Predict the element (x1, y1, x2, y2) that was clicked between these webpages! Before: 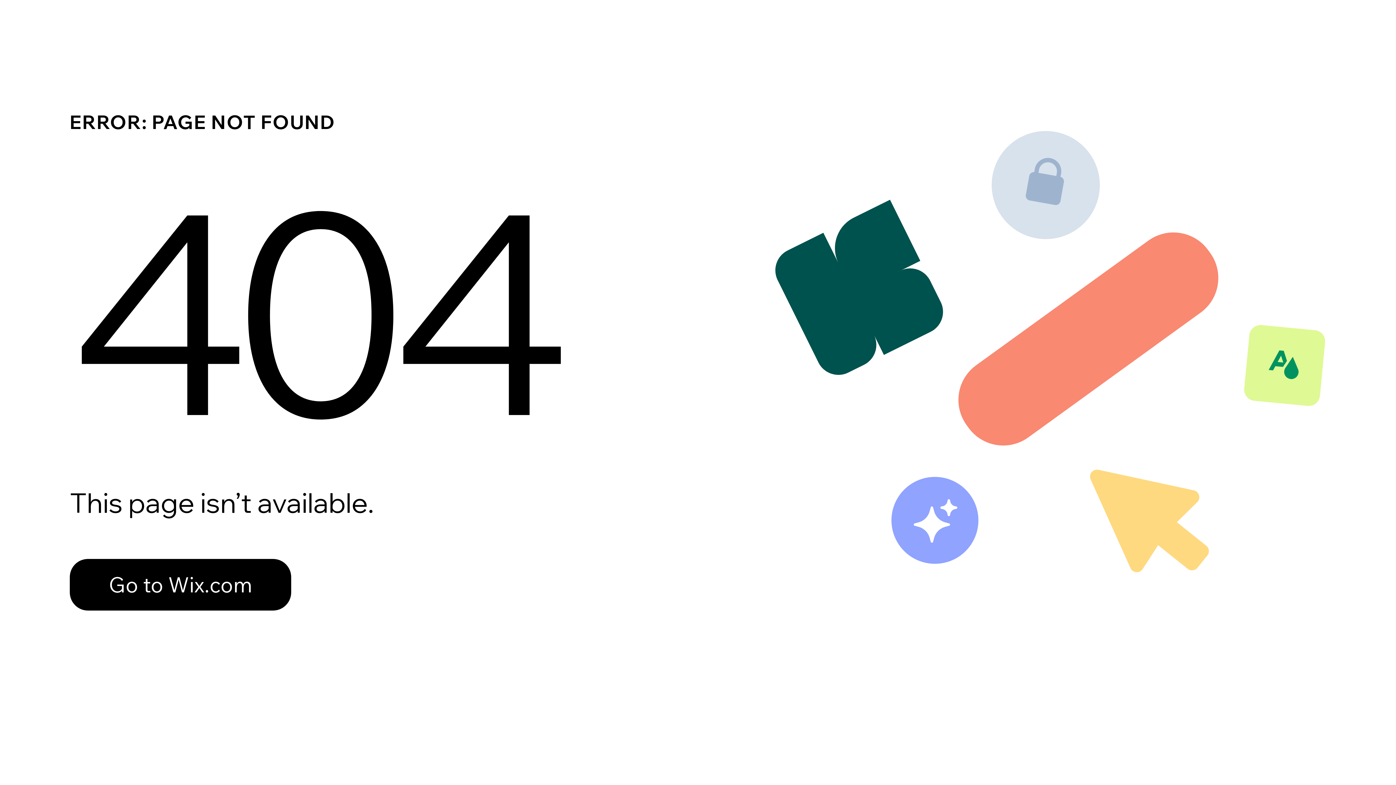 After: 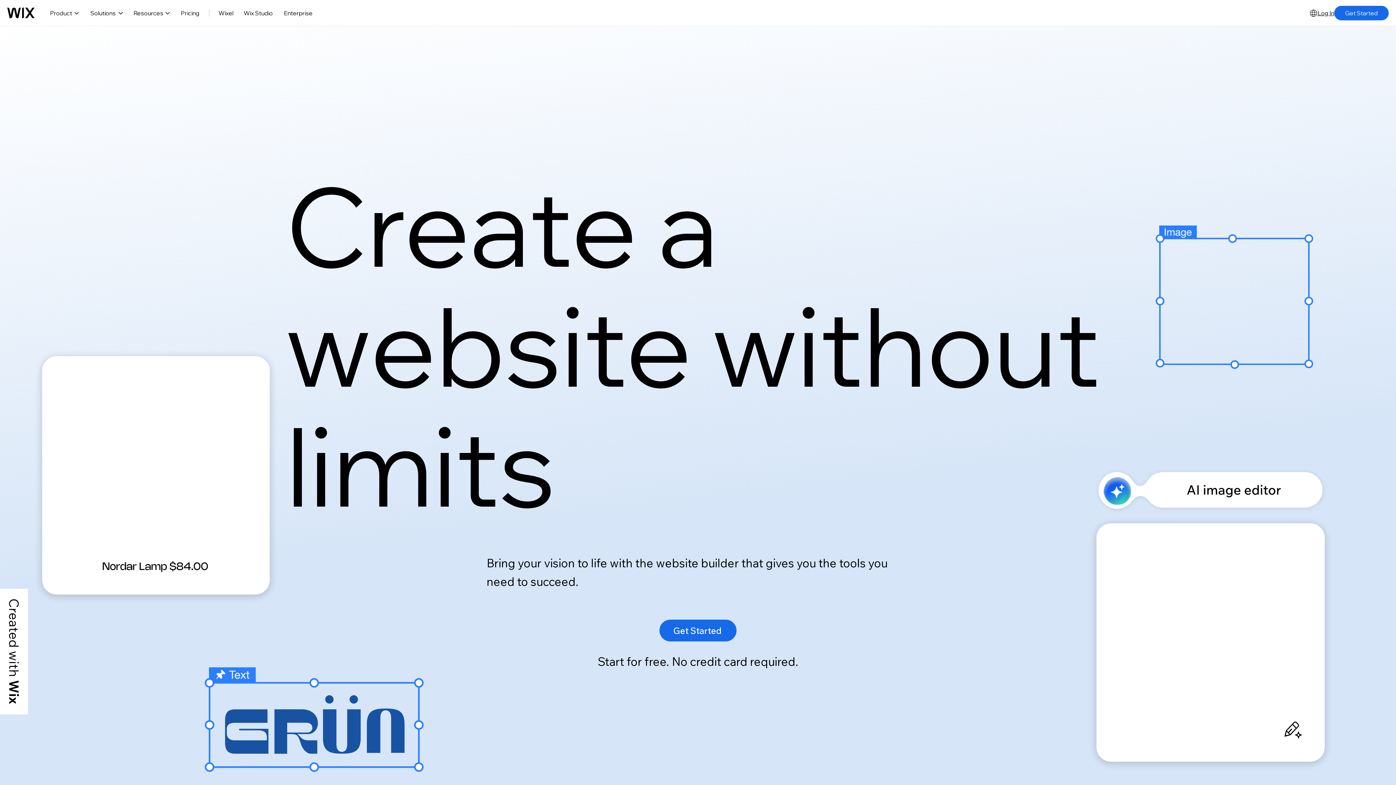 Action: bbox: (69, 559, 291, 610) label: Go to Wix.com